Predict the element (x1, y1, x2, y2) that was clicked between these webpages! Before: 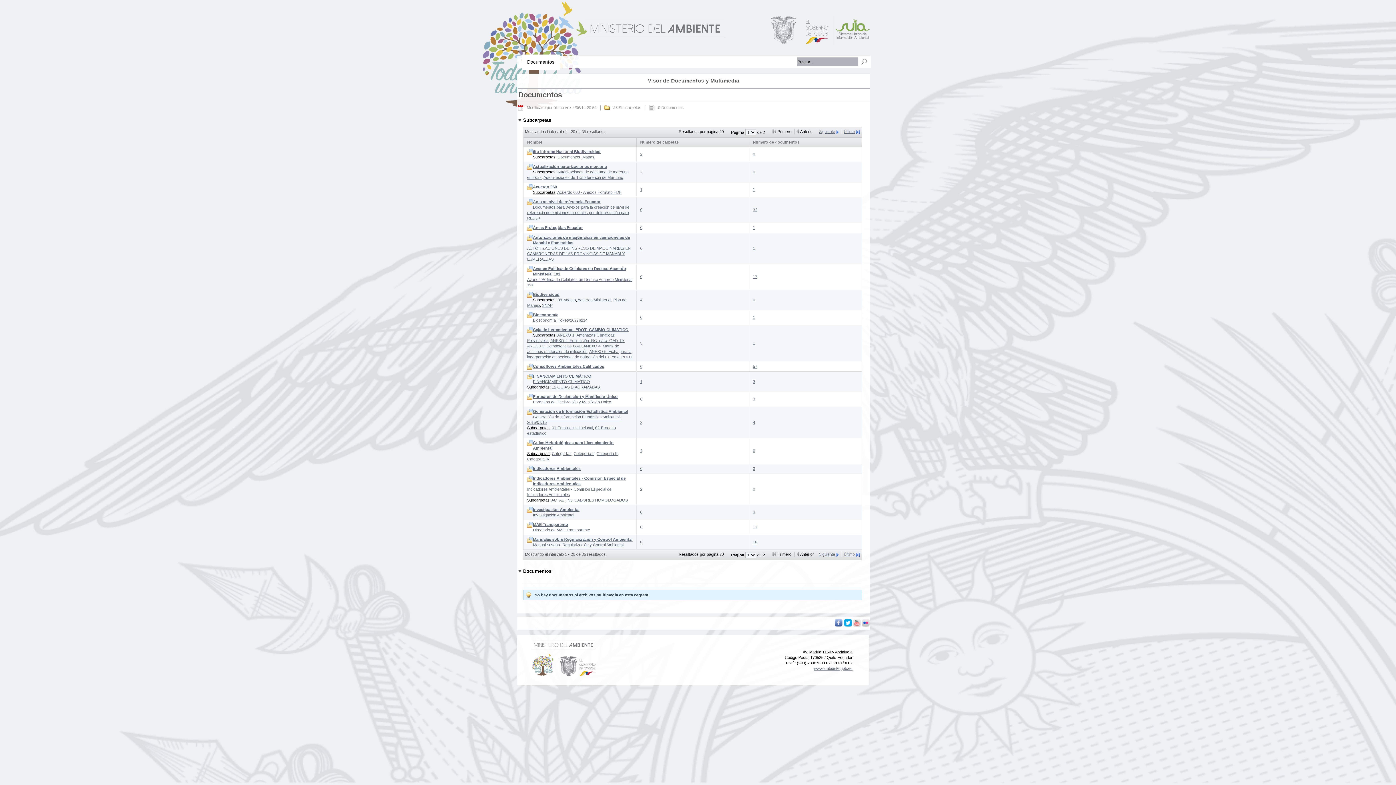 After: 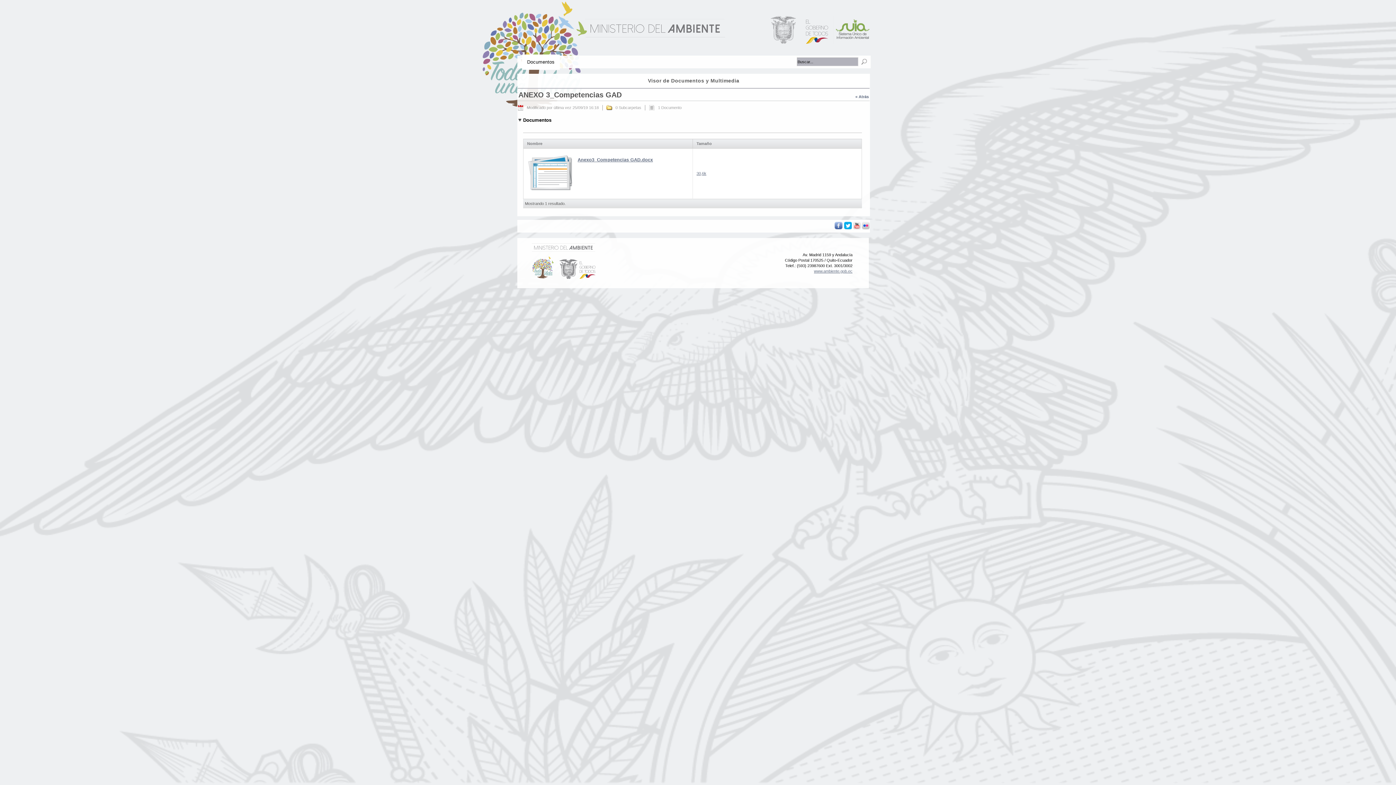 Action: bbox: (527, 344, 581, 348) label: ANEXO 3_Competencias GAD